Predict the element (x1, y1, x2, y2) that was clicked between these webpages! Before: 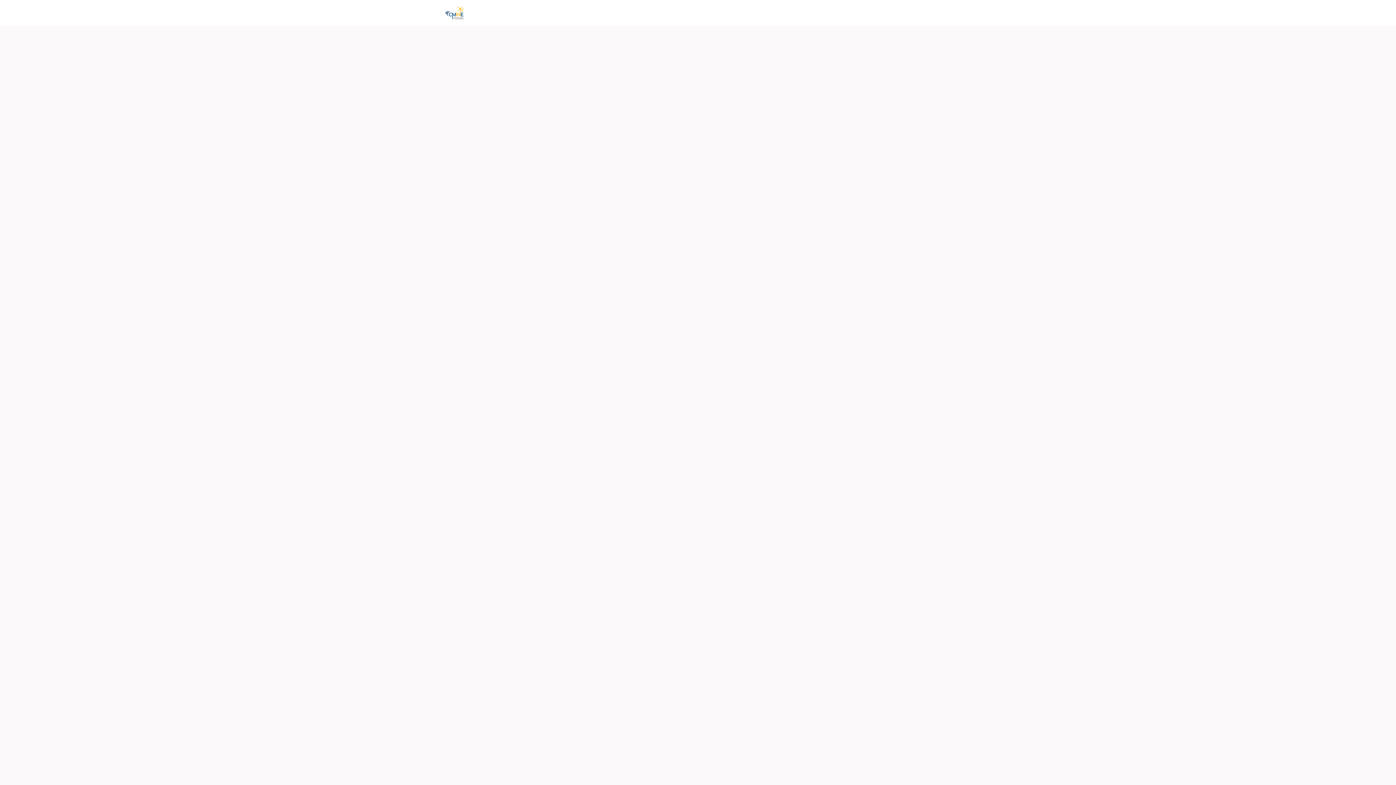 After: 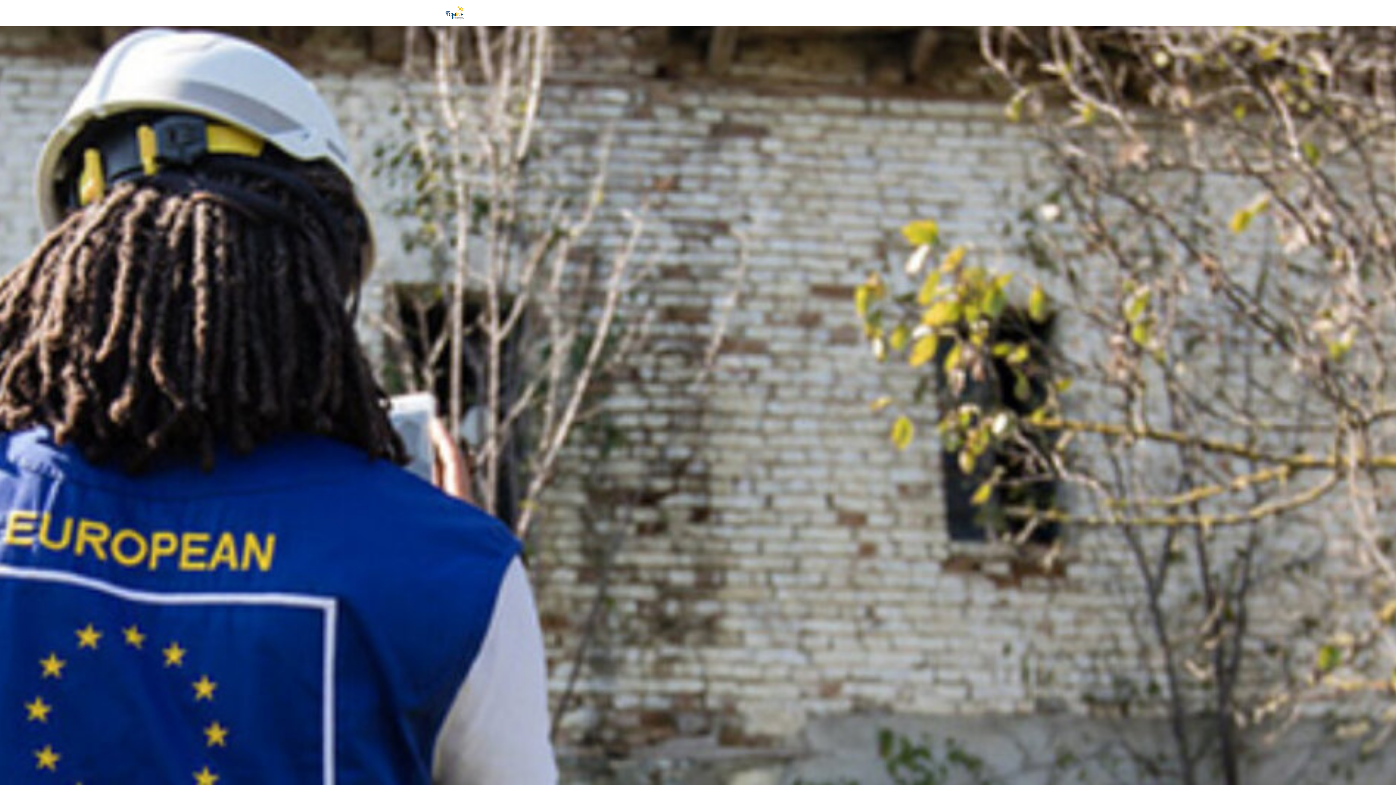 Action: label: Login bbox: (930, 0, 946, 26)